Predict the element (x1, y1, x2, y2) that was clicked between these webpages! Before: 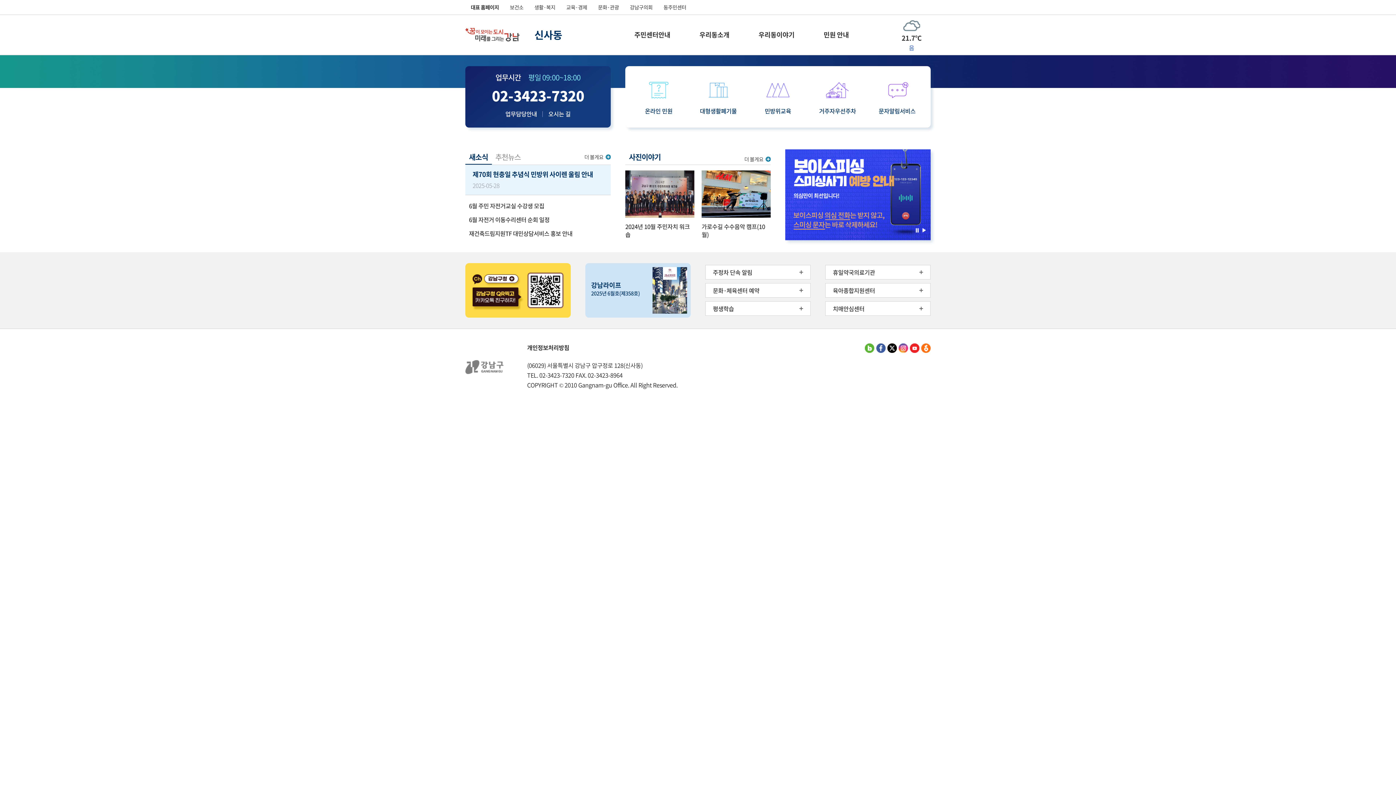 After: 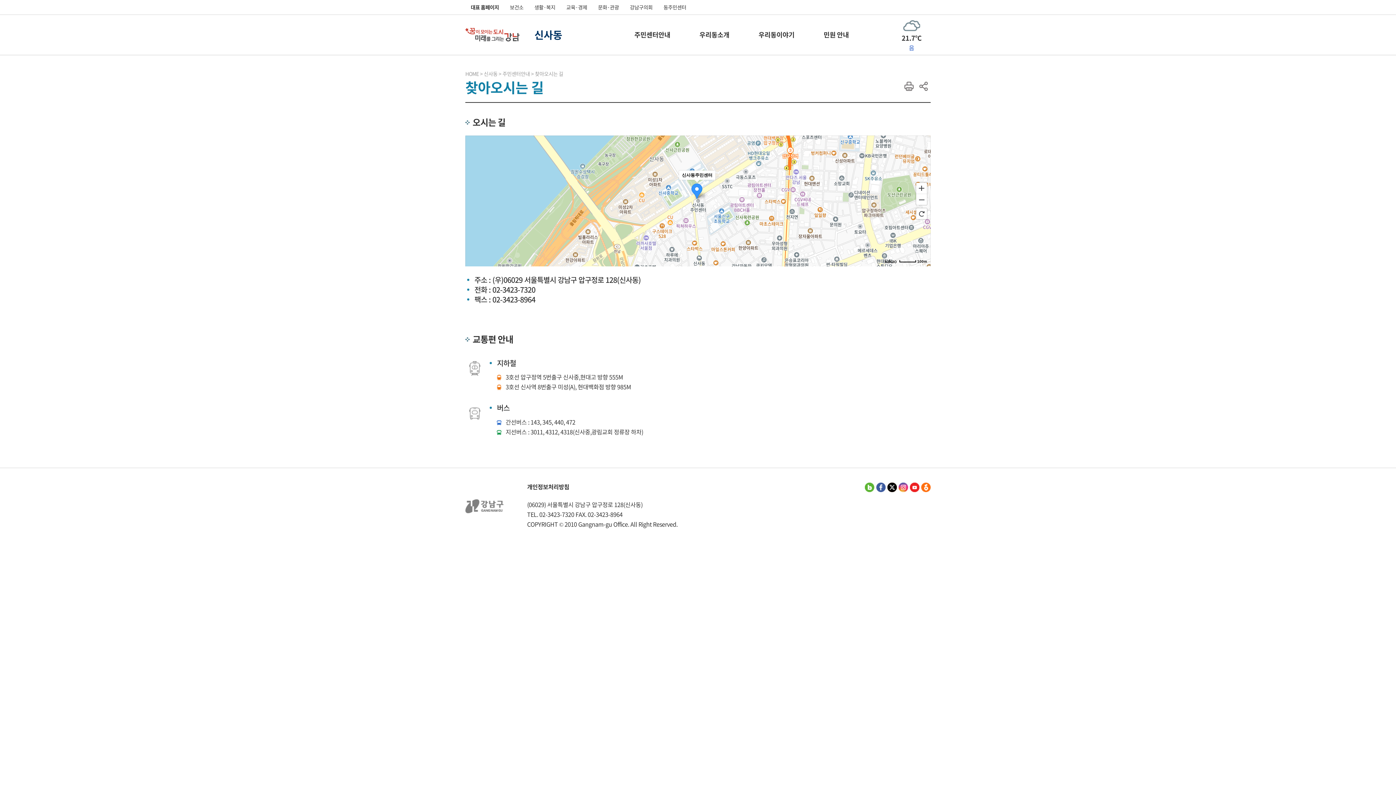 Action: bbox: (548, 109, 570, 117) label: 오시는 길